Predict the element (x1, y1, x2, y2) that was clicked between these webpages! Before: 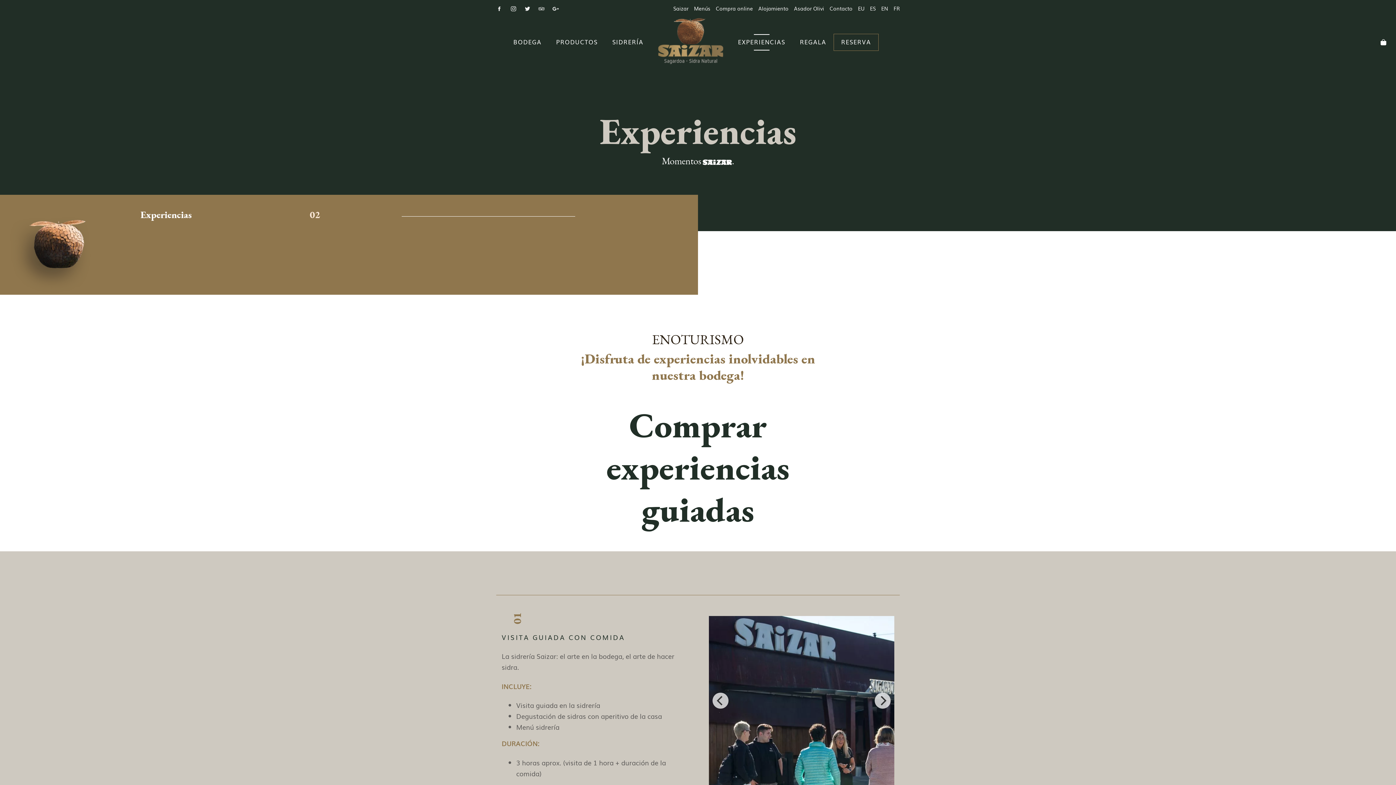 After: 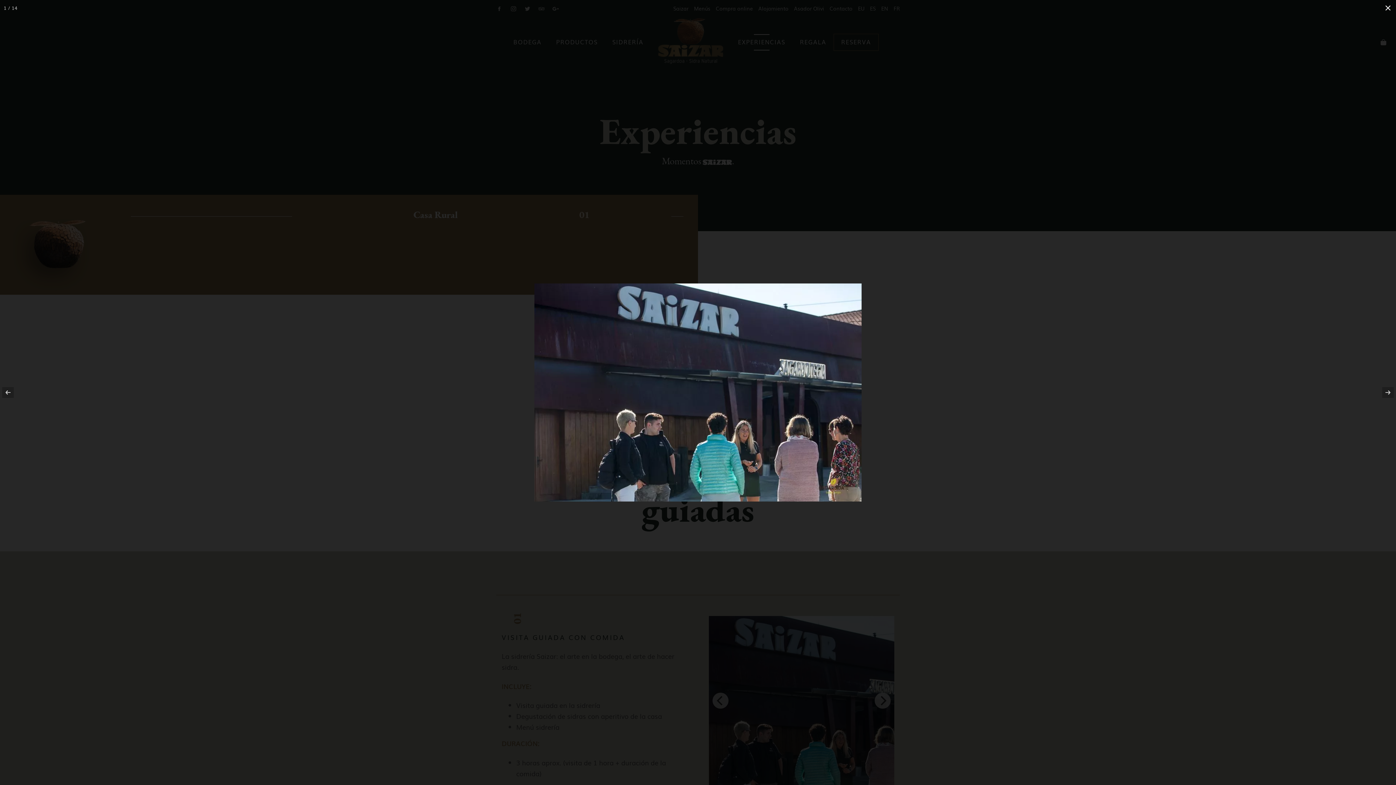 Action: bbox: (665, 701, 938, 710)